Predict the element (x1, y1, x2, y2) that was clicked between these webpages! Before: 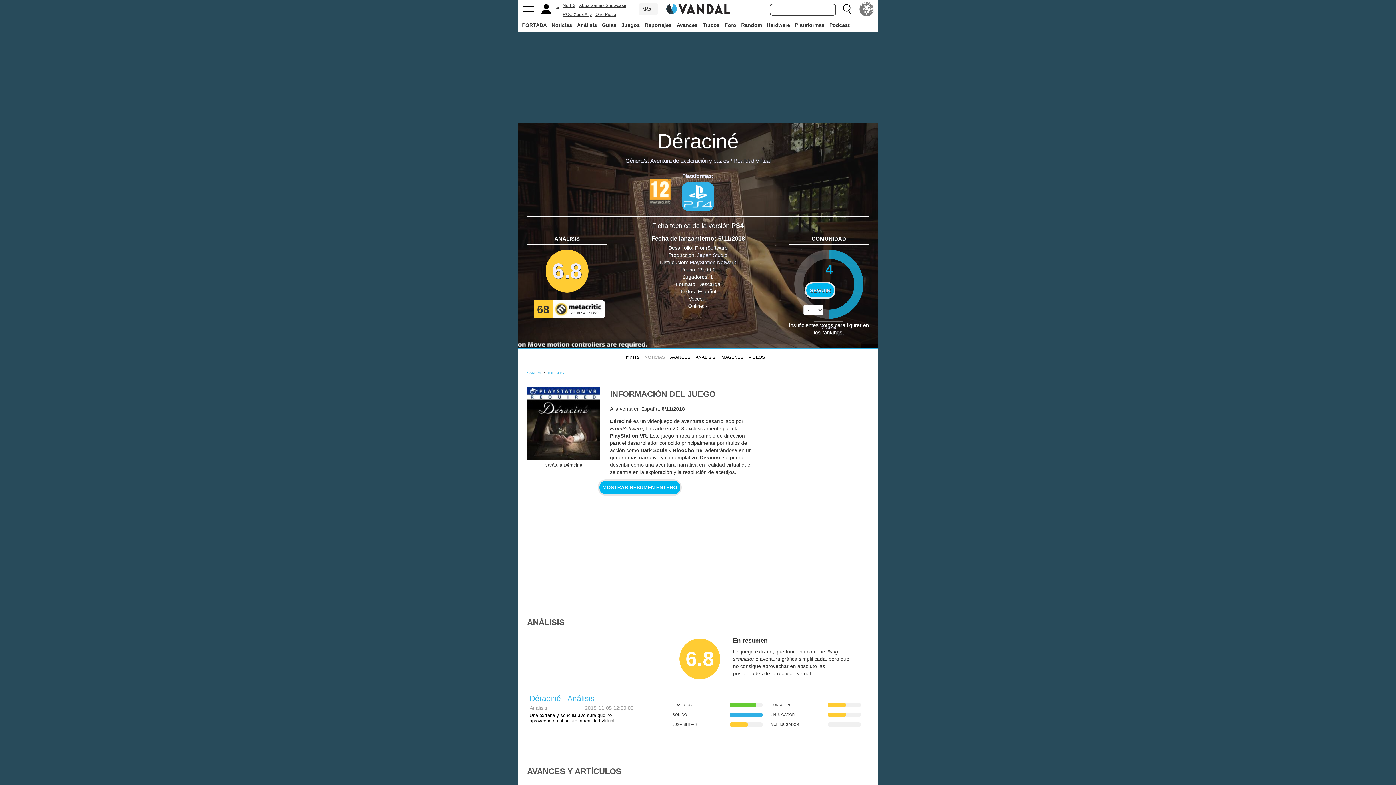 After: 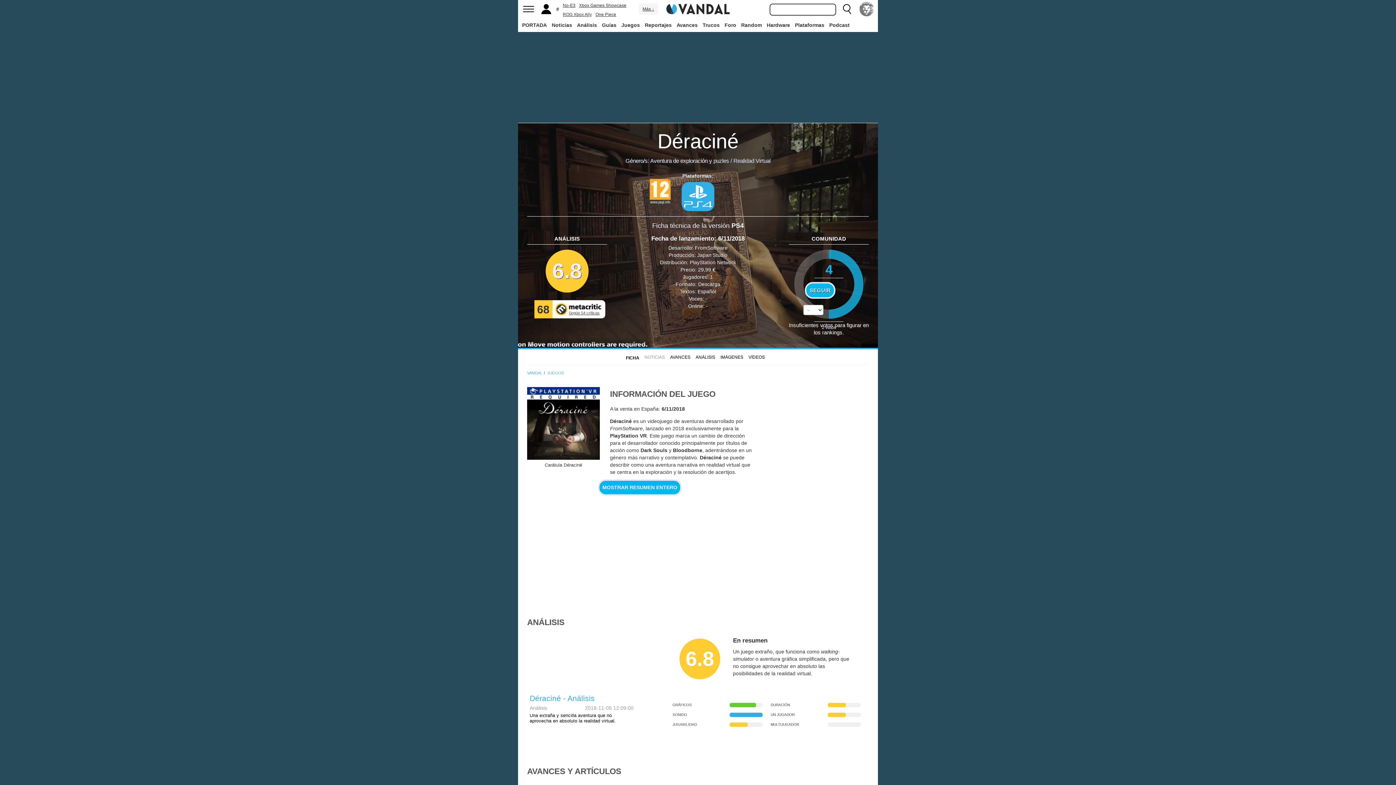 Action: bbox: (859, 1, 874, 16)